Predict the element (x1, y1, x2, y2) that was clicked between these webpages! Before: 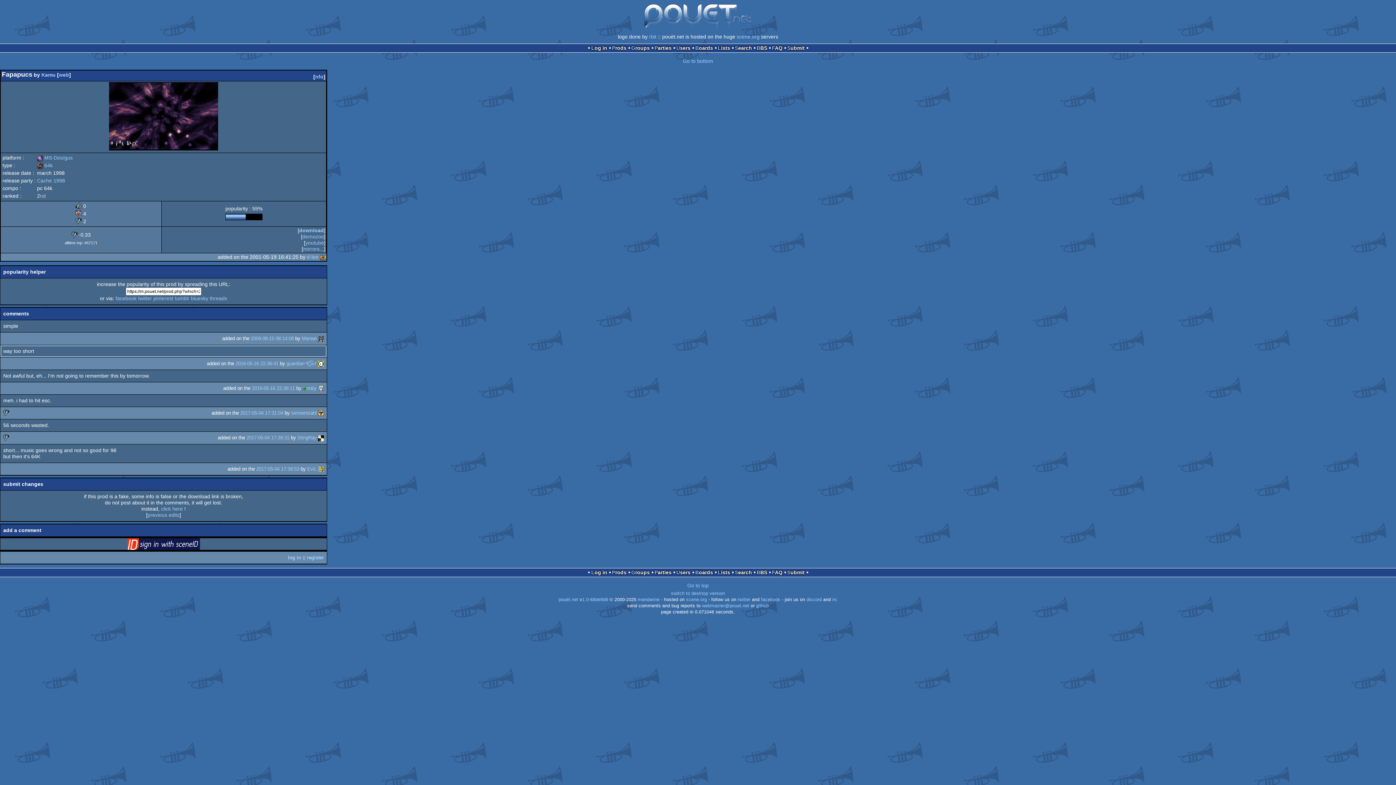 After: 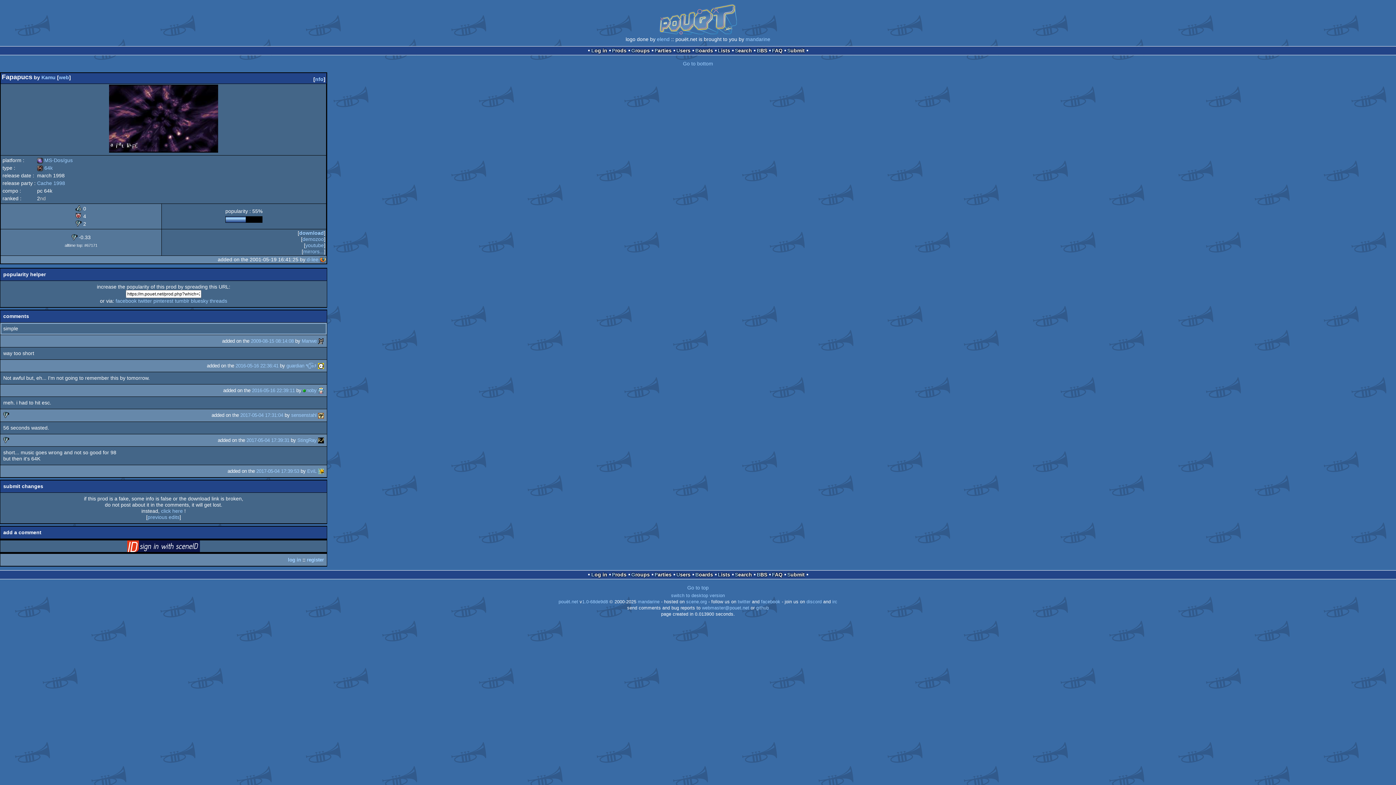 Action: label: 2009-08-15 08:14:08 bbox: (250, 336, 293, 341)